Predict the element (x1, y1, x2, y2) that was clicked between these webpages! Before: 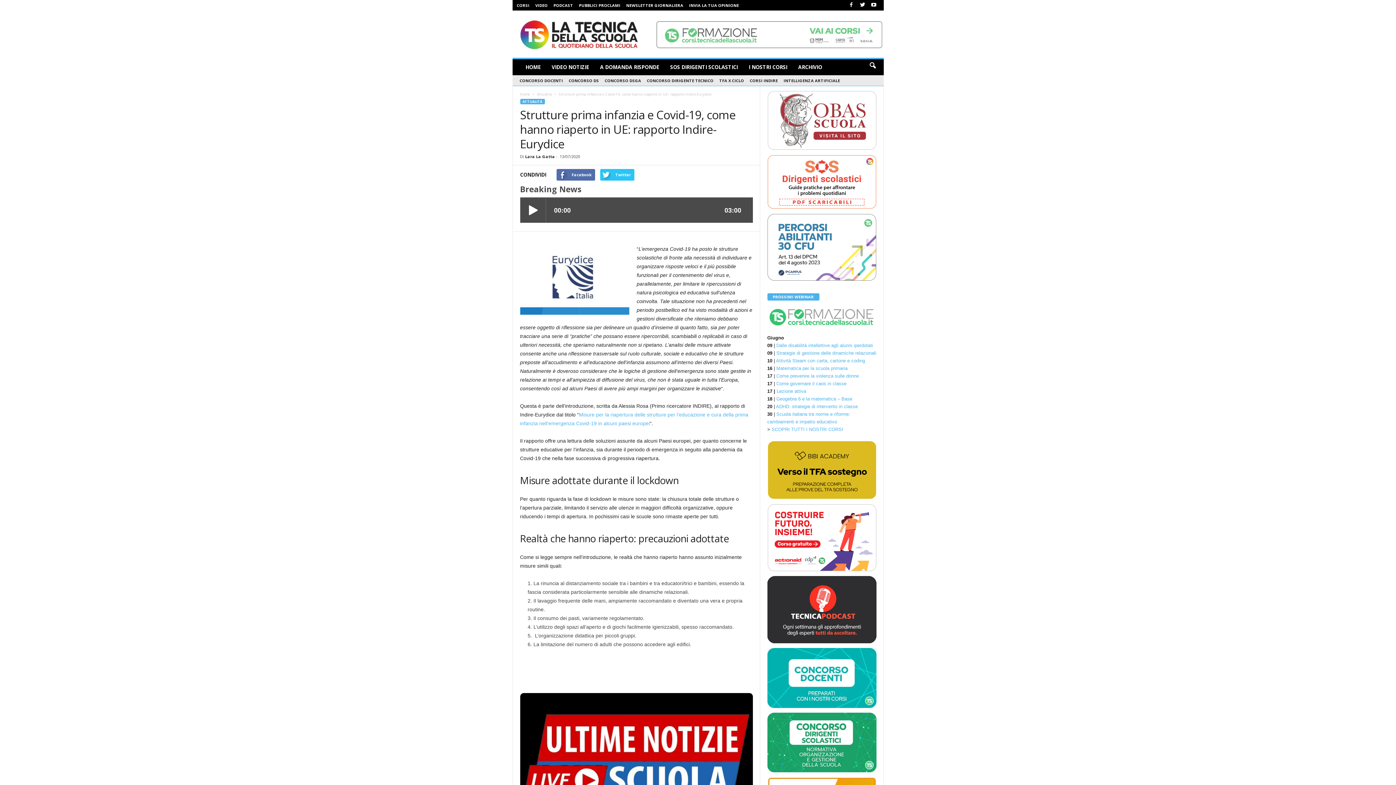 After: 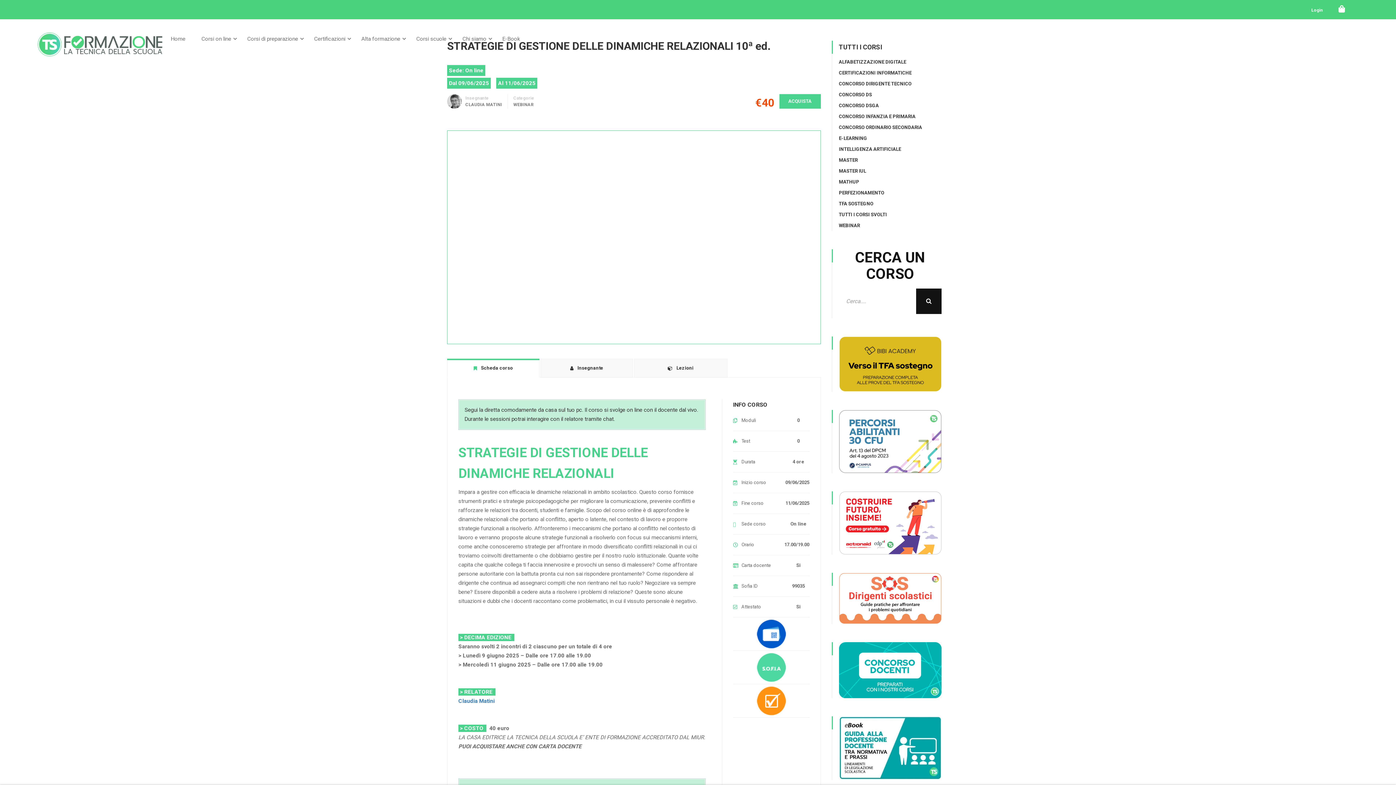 Action: label: Strategie di gestione delle dinamiche relazionali bbox: (776, 350, 876, 355)